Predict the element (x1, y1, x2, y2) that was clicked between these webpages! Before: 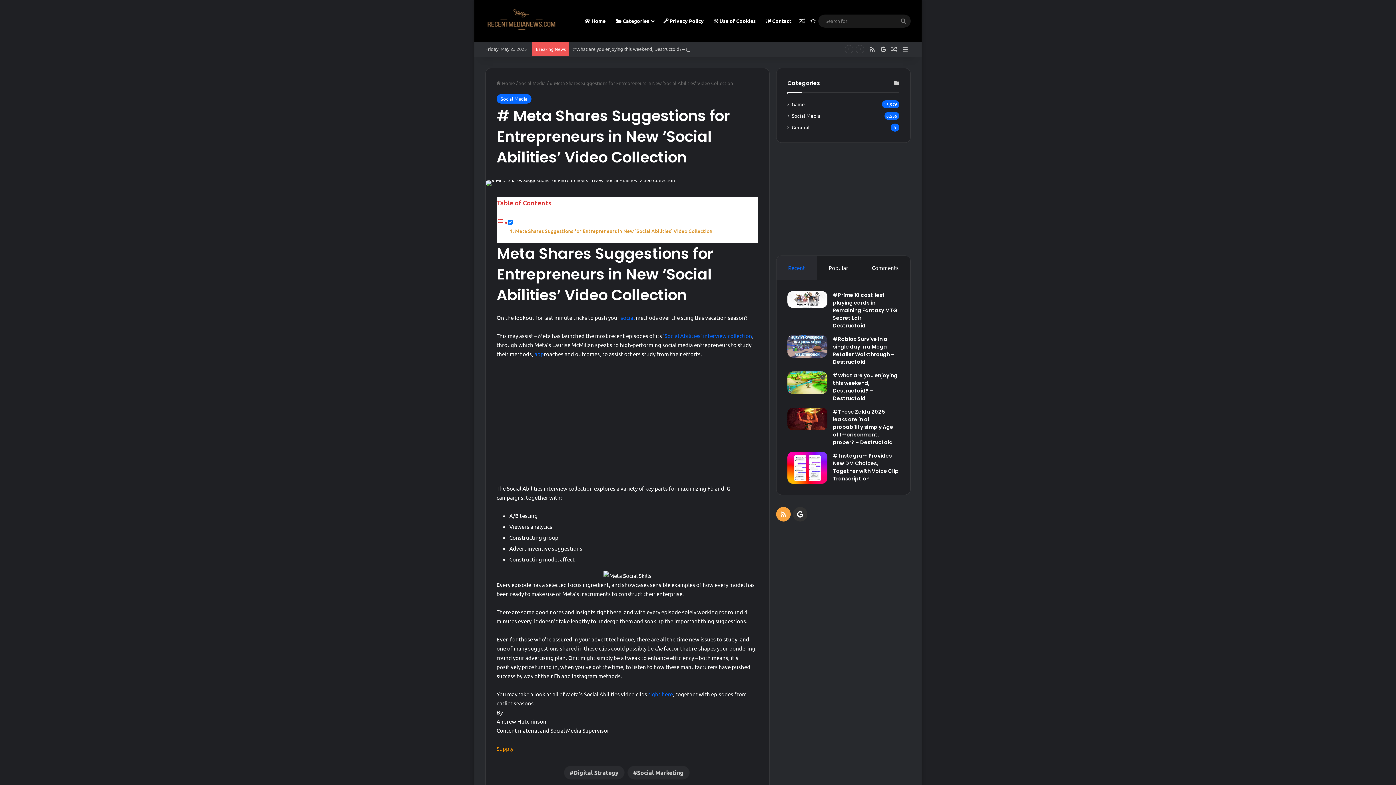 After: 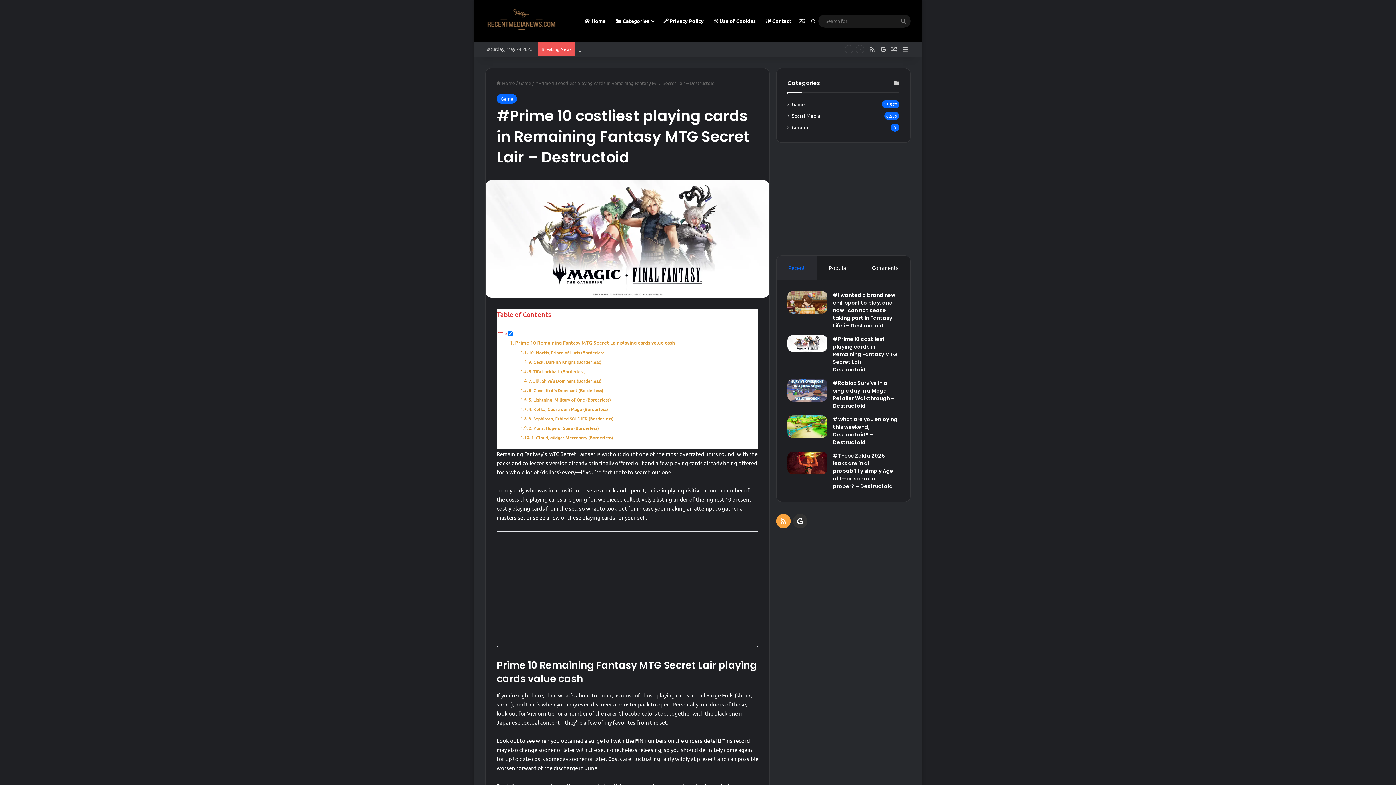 Action: bbox: (833, 291, 897, 329) label: #Prime 10 costliest playing cards in Remaining Fantasy MTG Secret Lair – Destructoid